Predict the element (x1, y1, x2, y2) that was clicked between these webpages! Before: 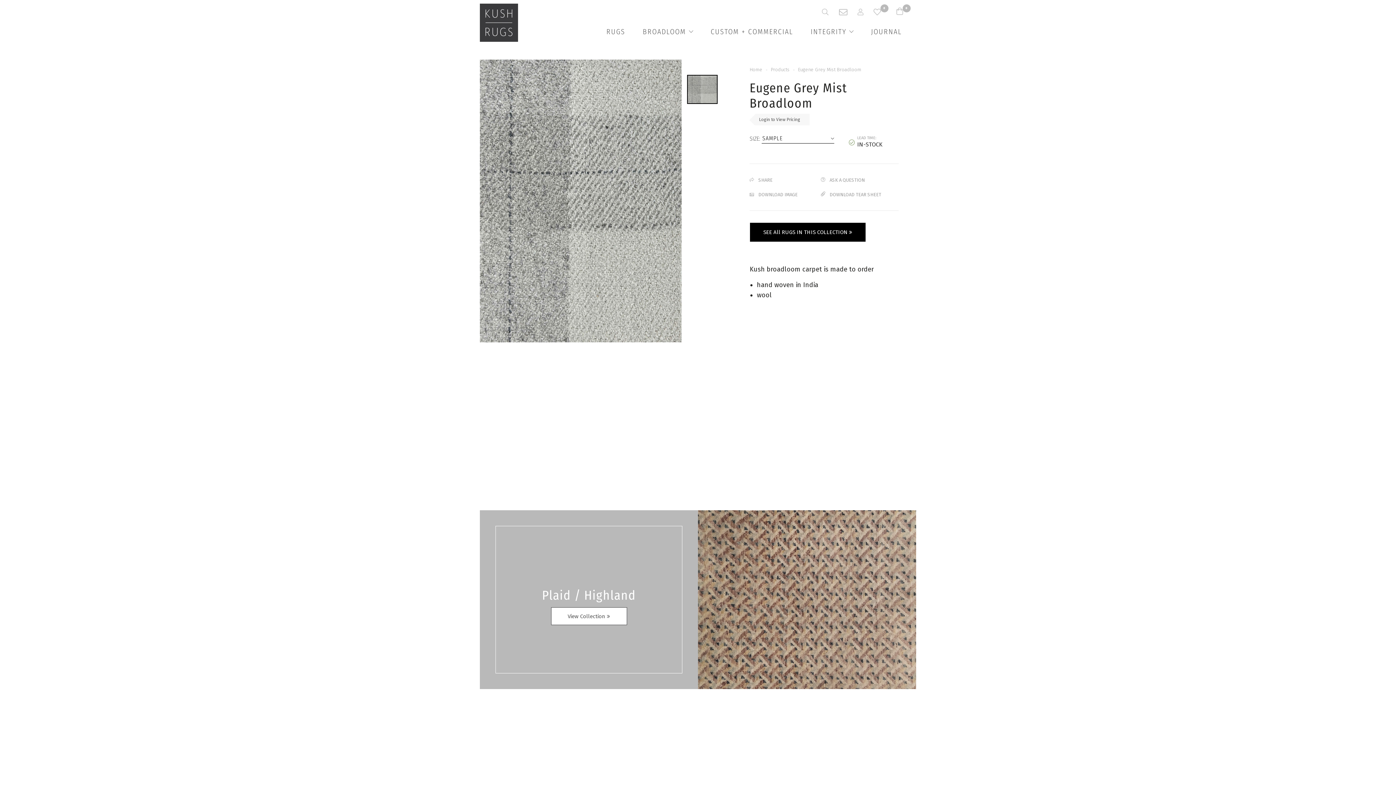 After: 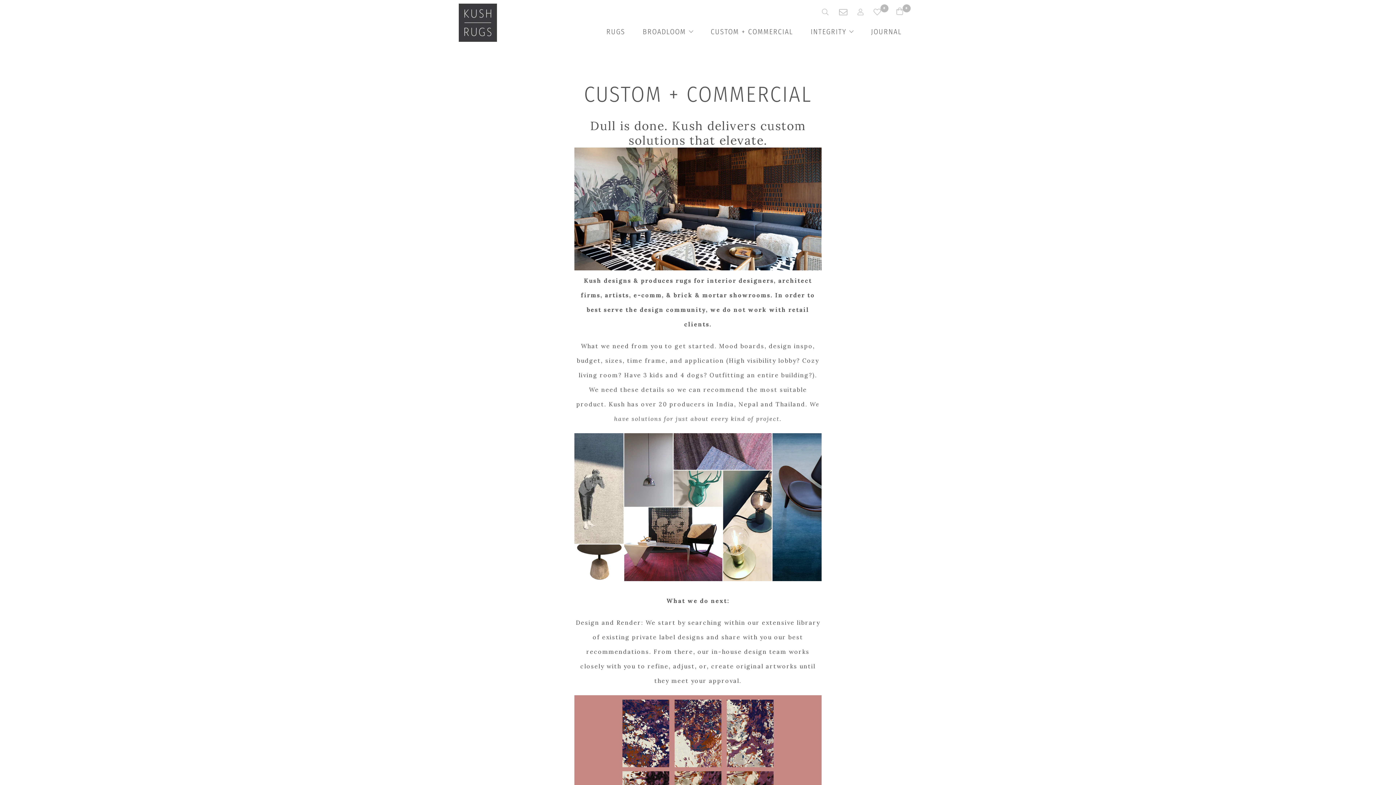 Action: label: CUSTOM + COMMERCIAL bbox: (702, 24, 802, 39)